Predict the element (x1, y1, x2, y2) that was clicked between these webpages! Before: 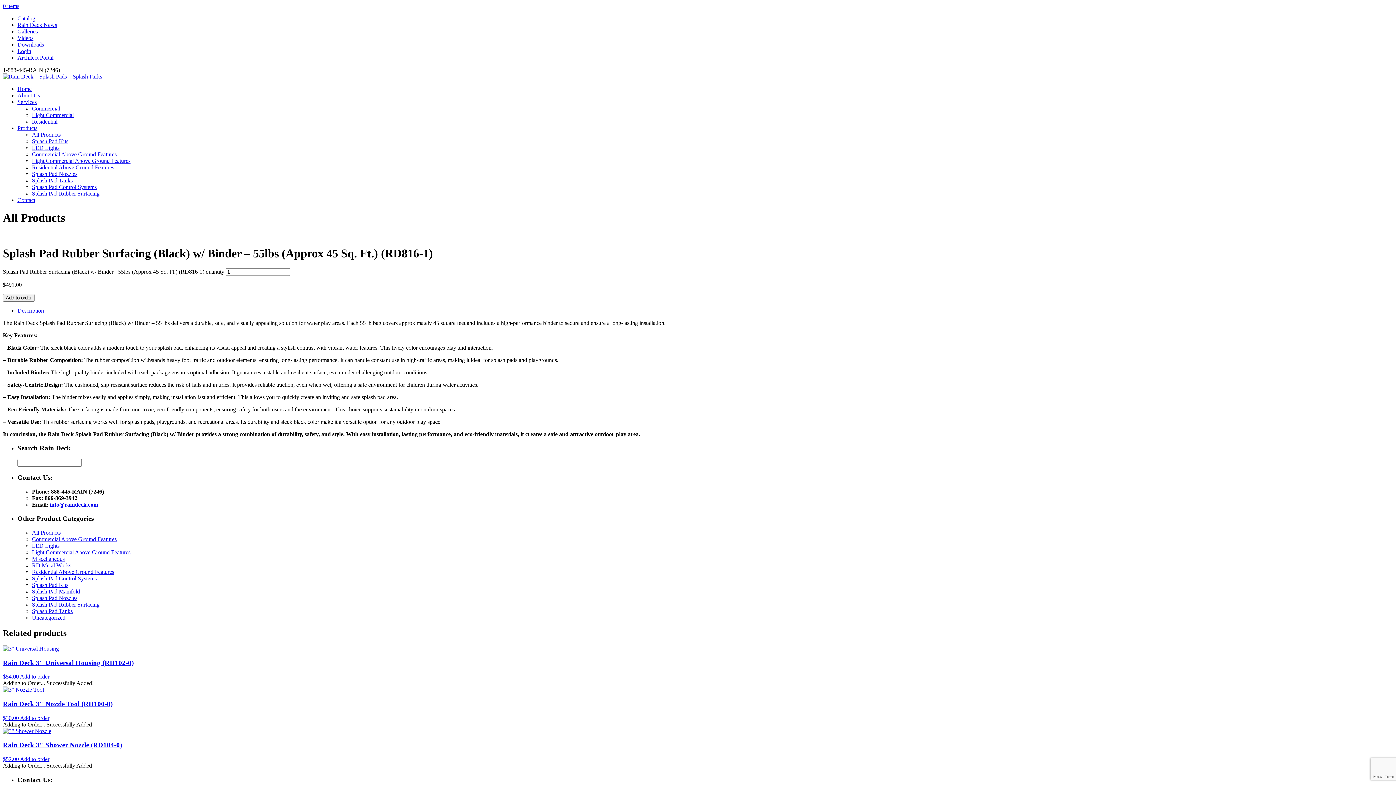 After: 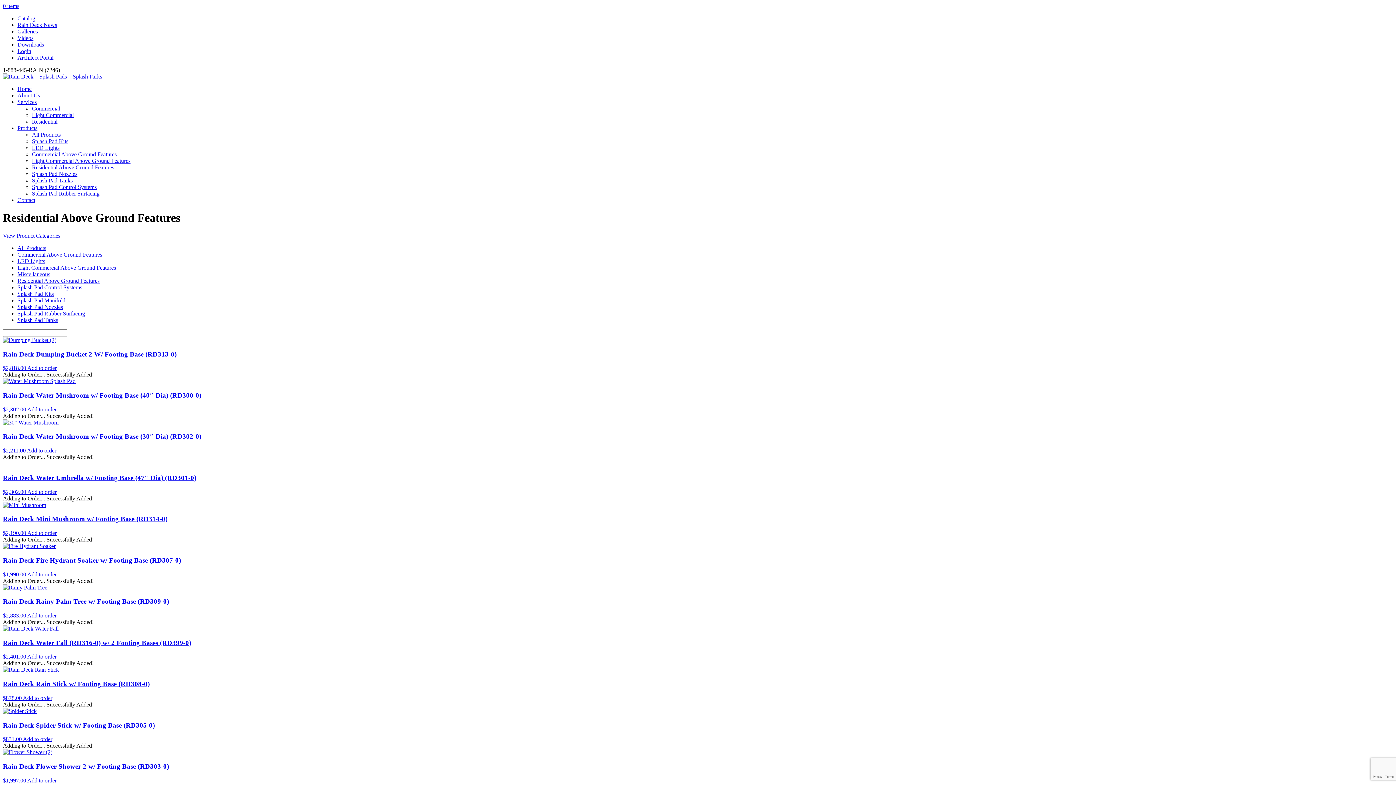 Action: label: Residential Above Ground Features bbox: (32, 569, 114, 575)